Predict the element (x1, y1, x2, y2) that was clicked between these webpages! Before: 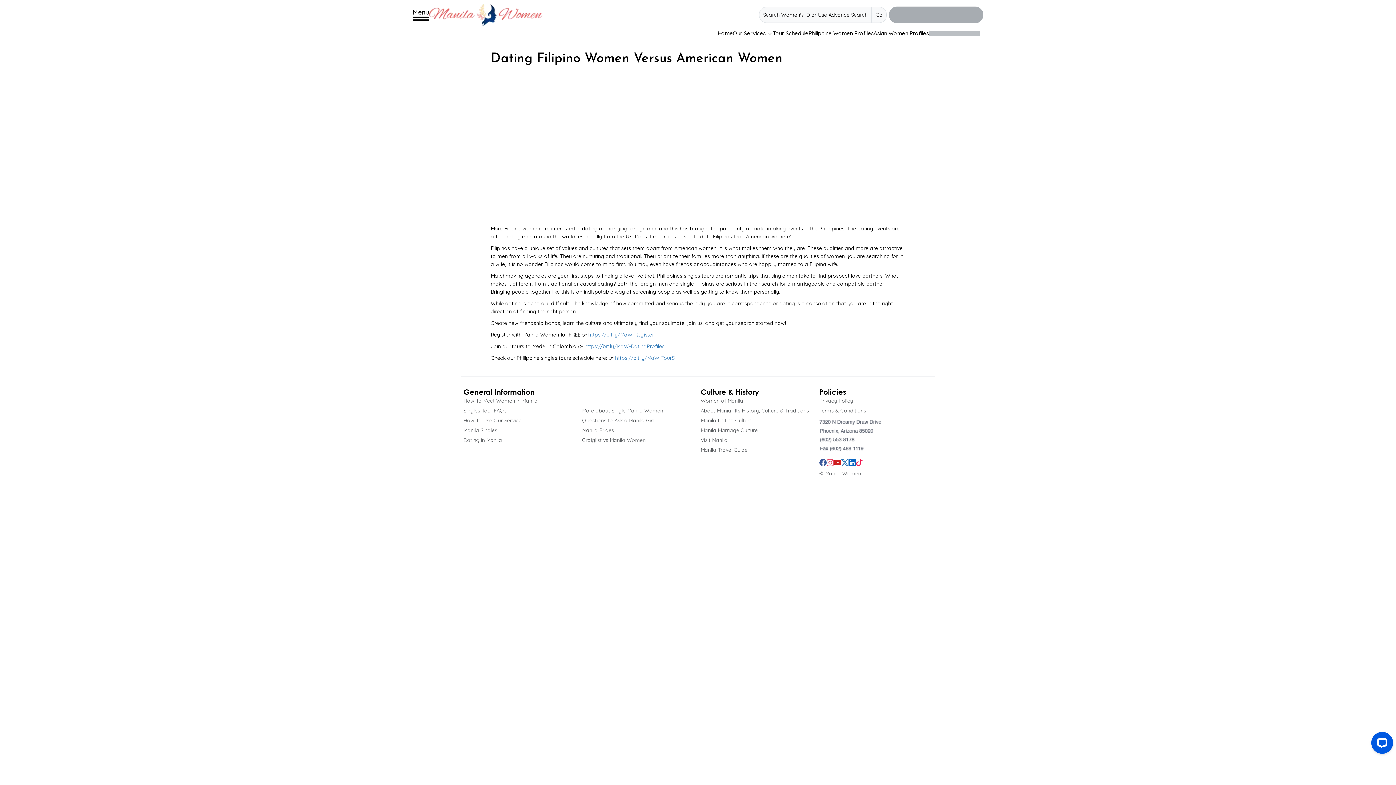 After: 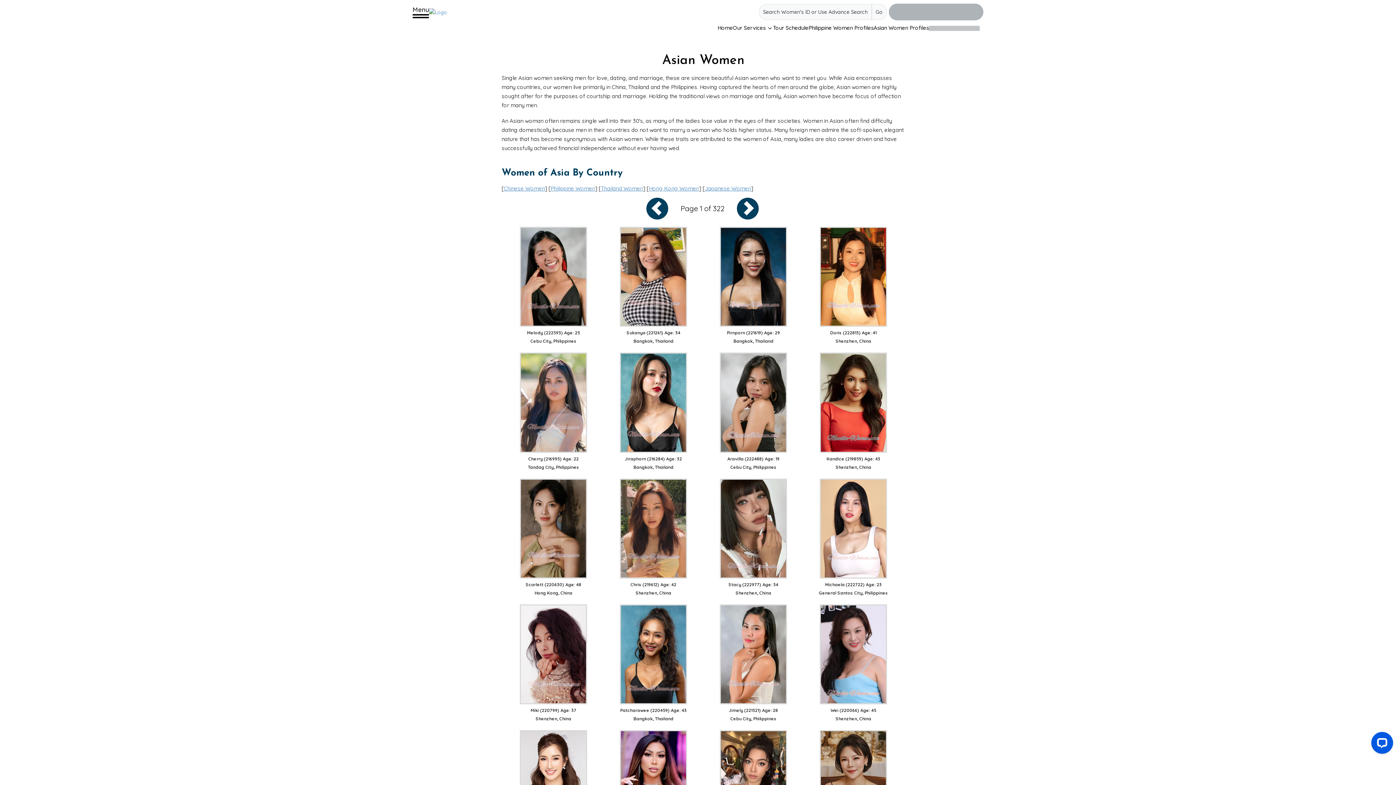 Action: bbox: (873, 29, 929, 37) label: Asian Women Profiles